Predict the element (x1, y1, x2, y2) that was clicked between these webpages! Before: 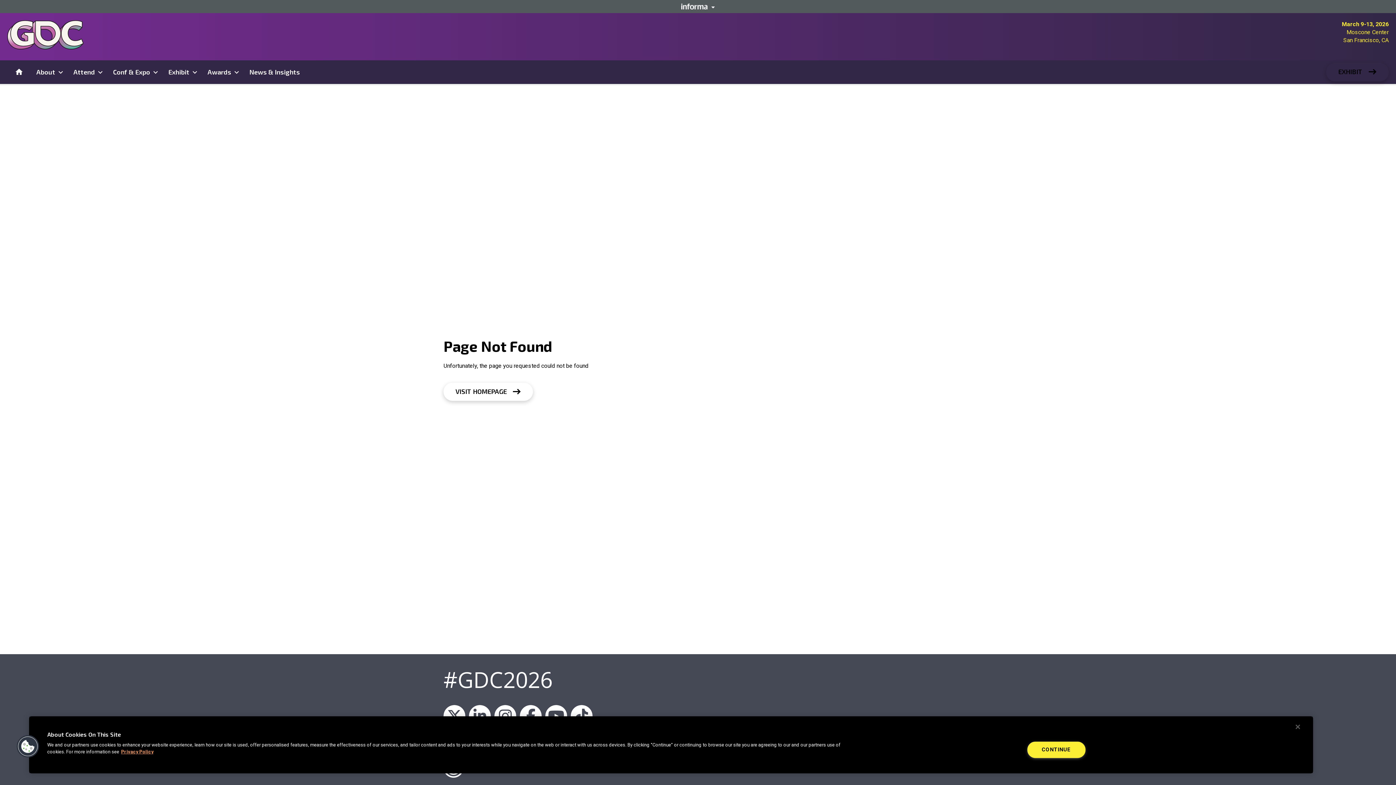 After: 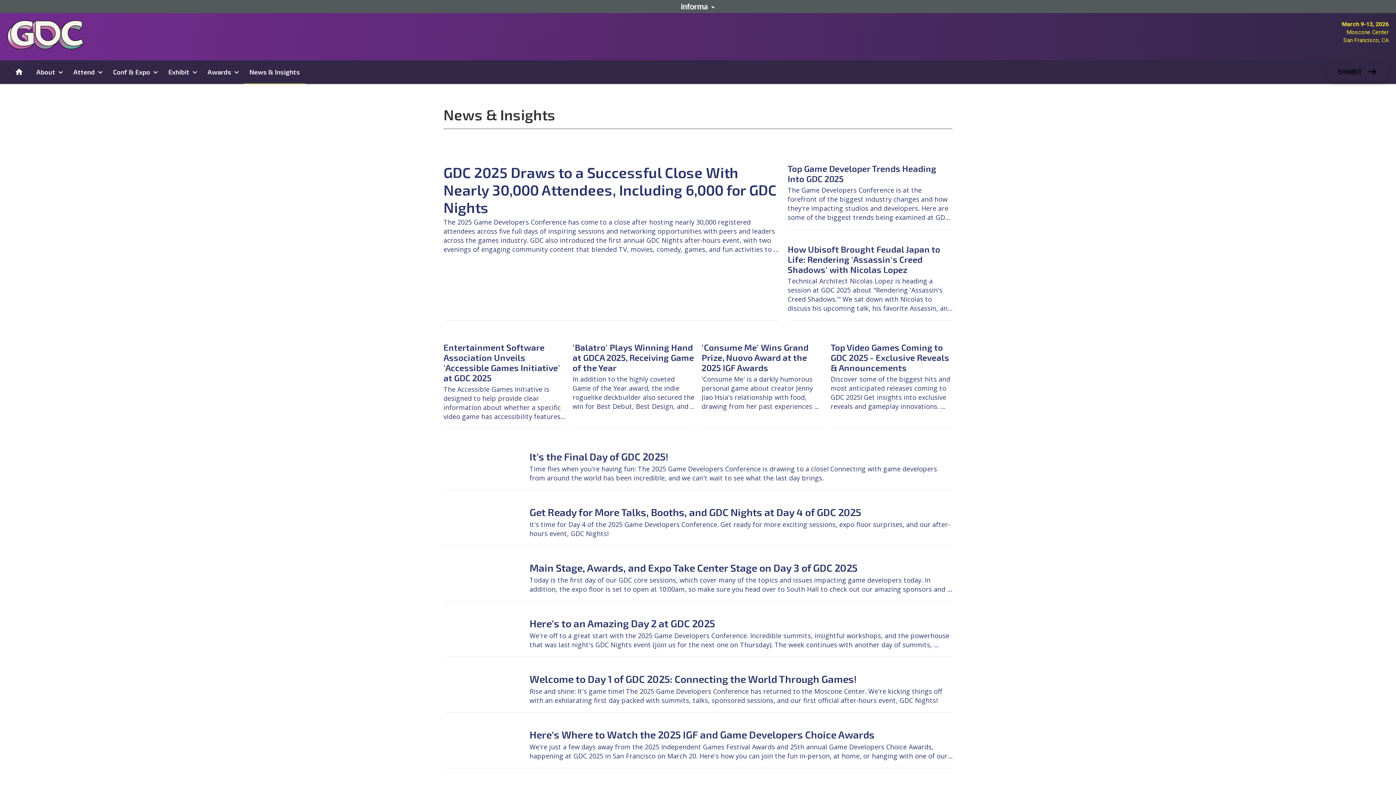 Action: bbox: (244, 60, 305, 83) label: News & Insights